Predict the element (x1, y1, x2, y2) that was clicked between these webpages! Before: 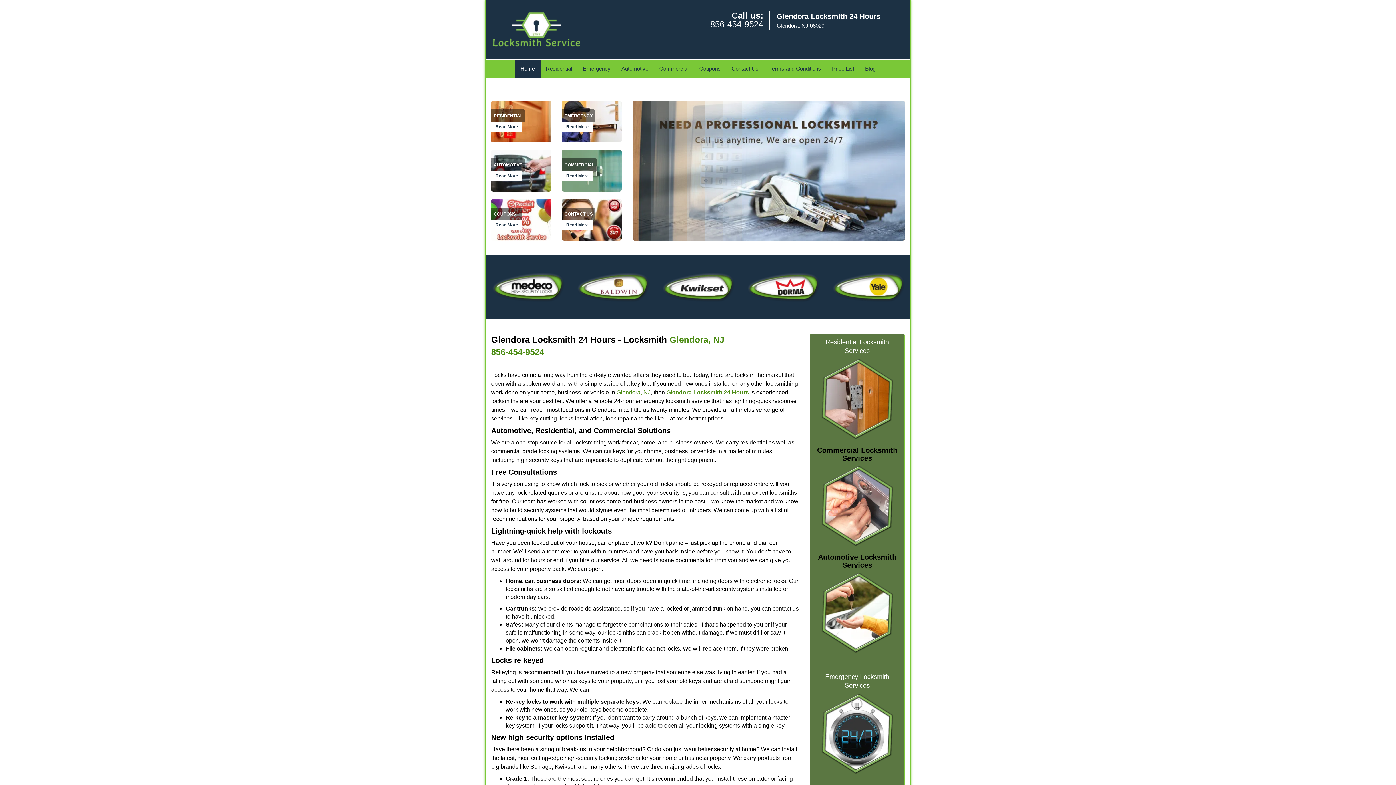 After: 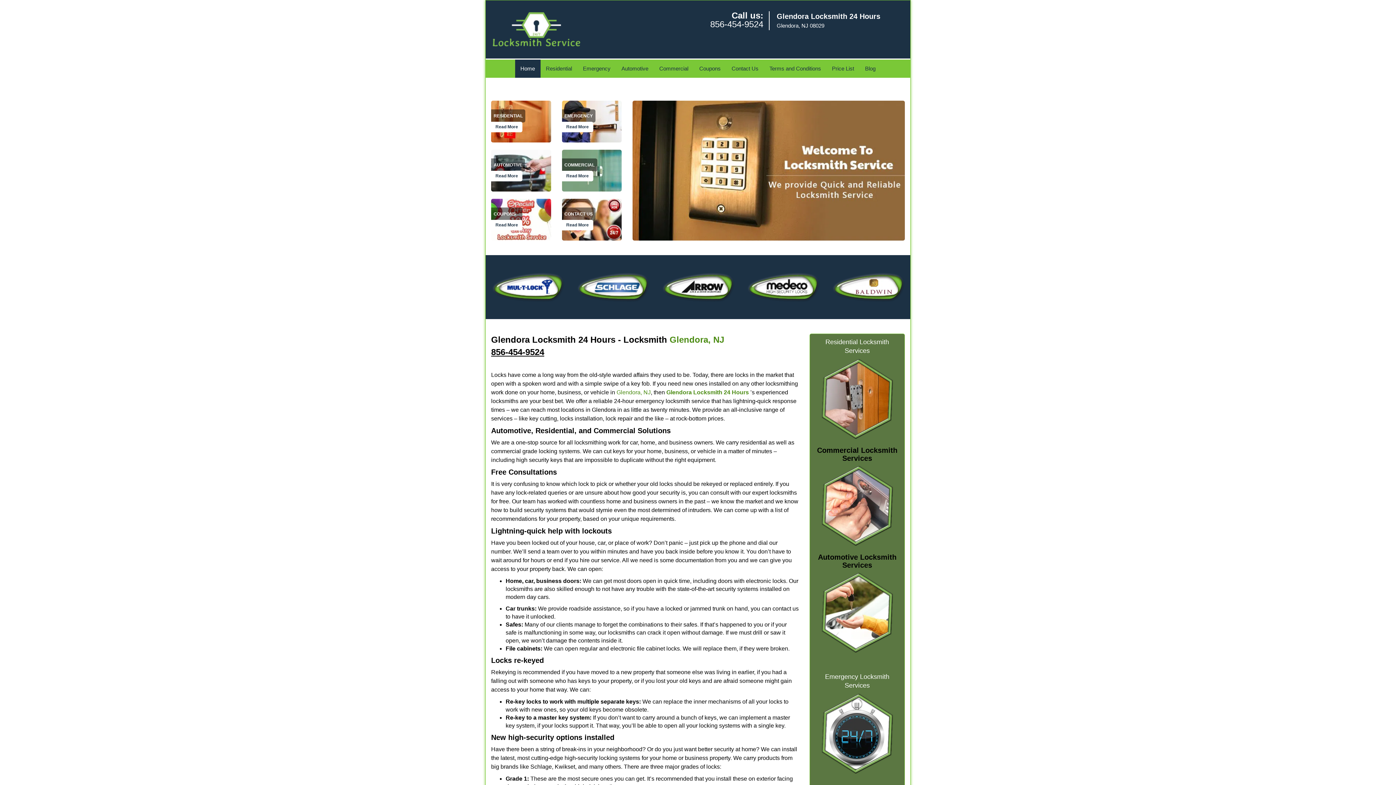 Action: label: 856-454-9524 bbox: (491, 311, 544, 321)